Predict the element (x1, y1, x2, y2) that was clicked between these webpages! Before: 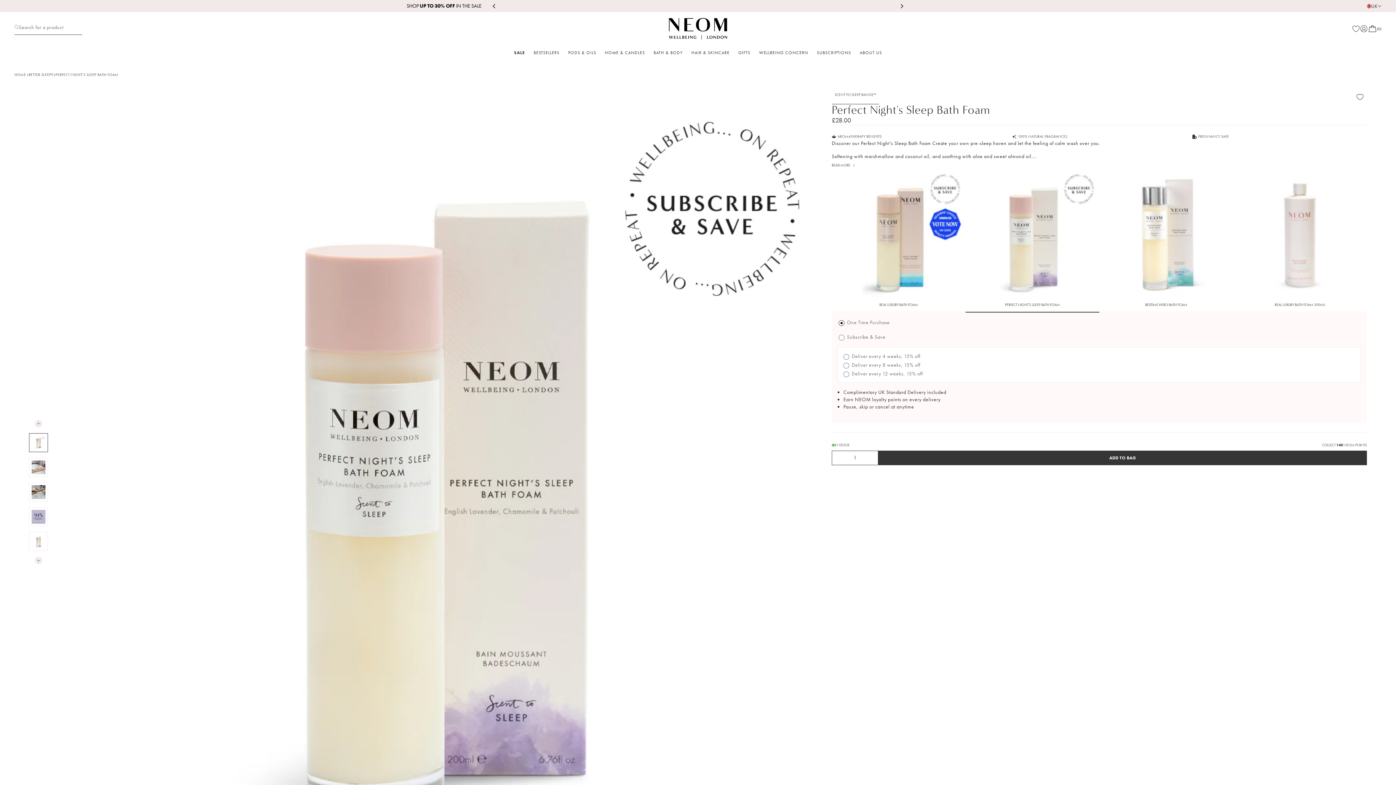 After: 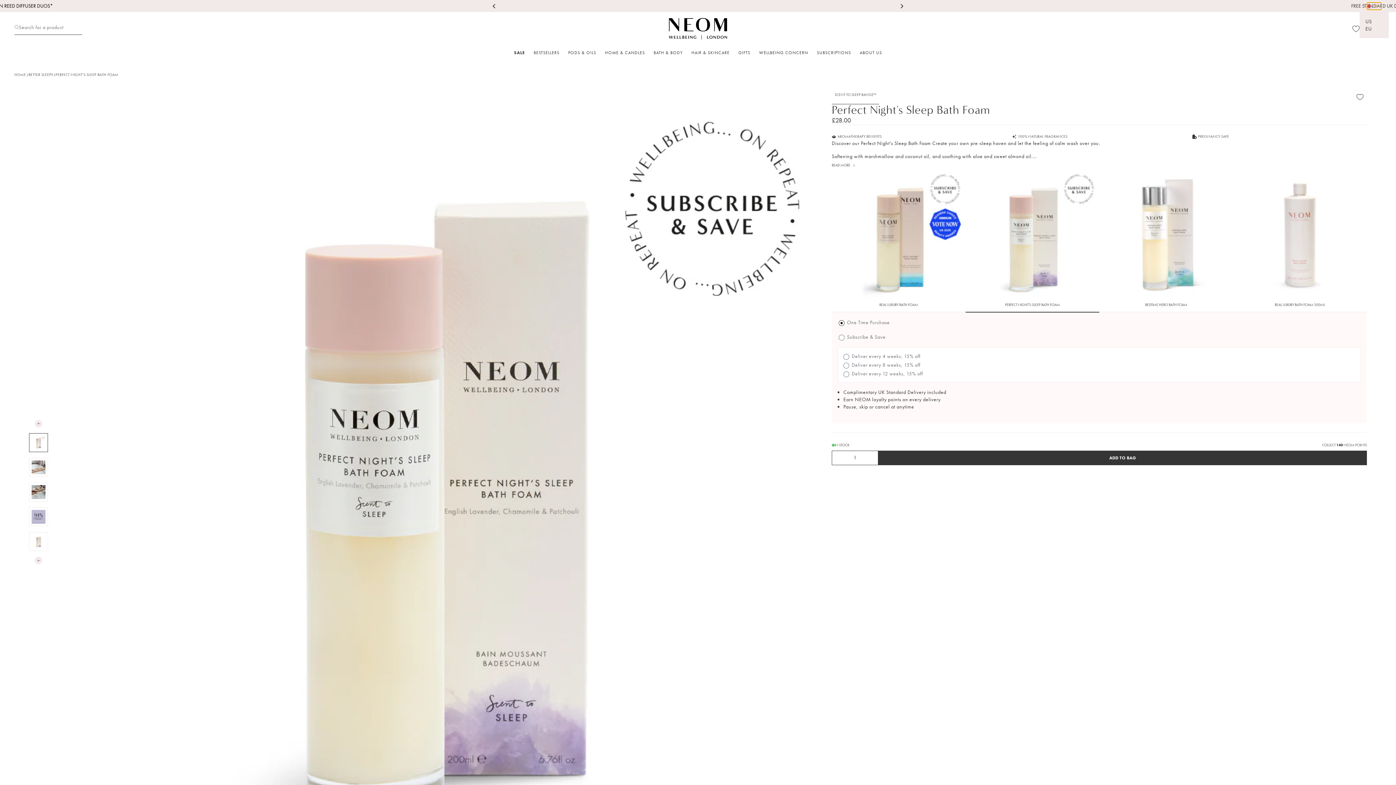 Action: label: UK bbox: (1367, 2, 1381, 9)